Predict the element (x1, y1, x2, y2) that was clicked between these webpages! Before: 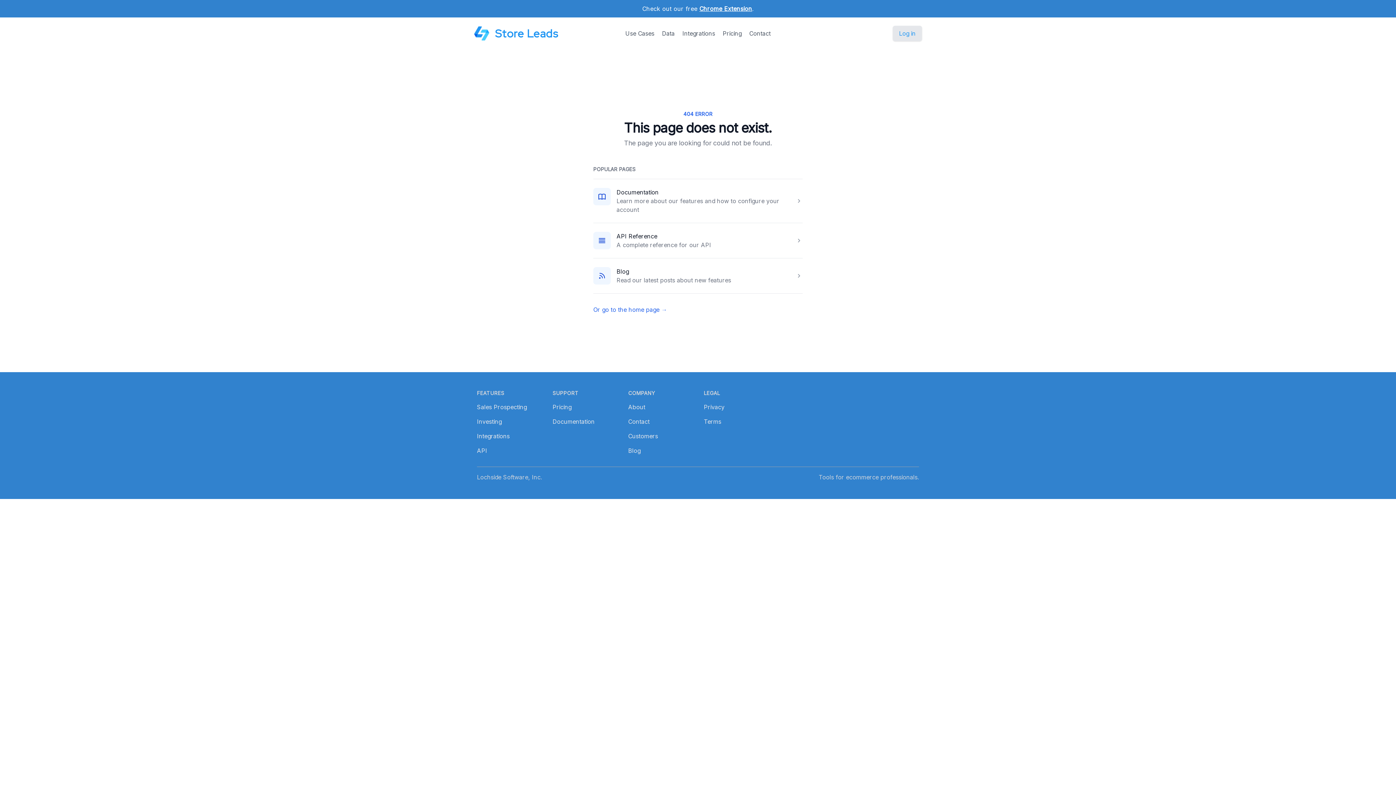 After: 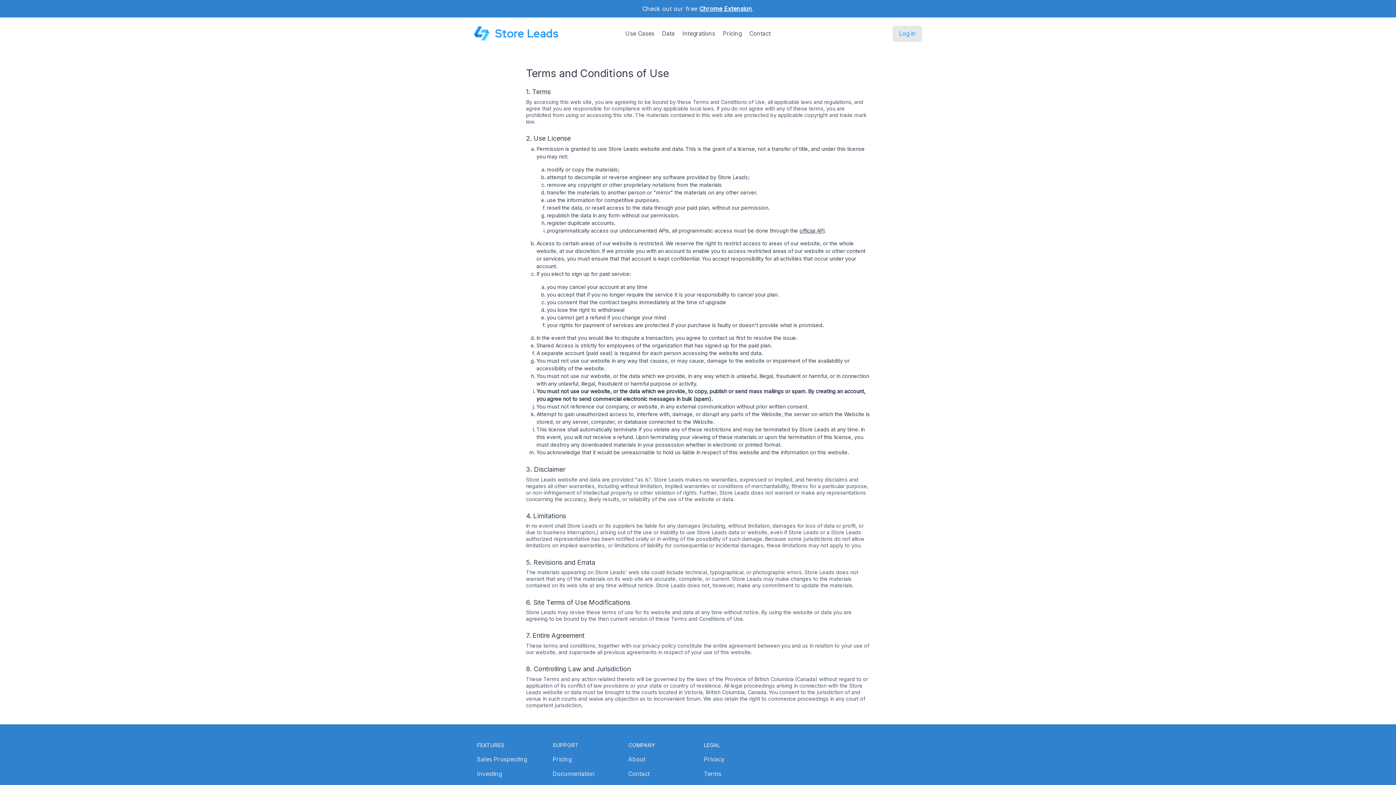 Action: bbox: (704, 418, 721, 425) label: Terms